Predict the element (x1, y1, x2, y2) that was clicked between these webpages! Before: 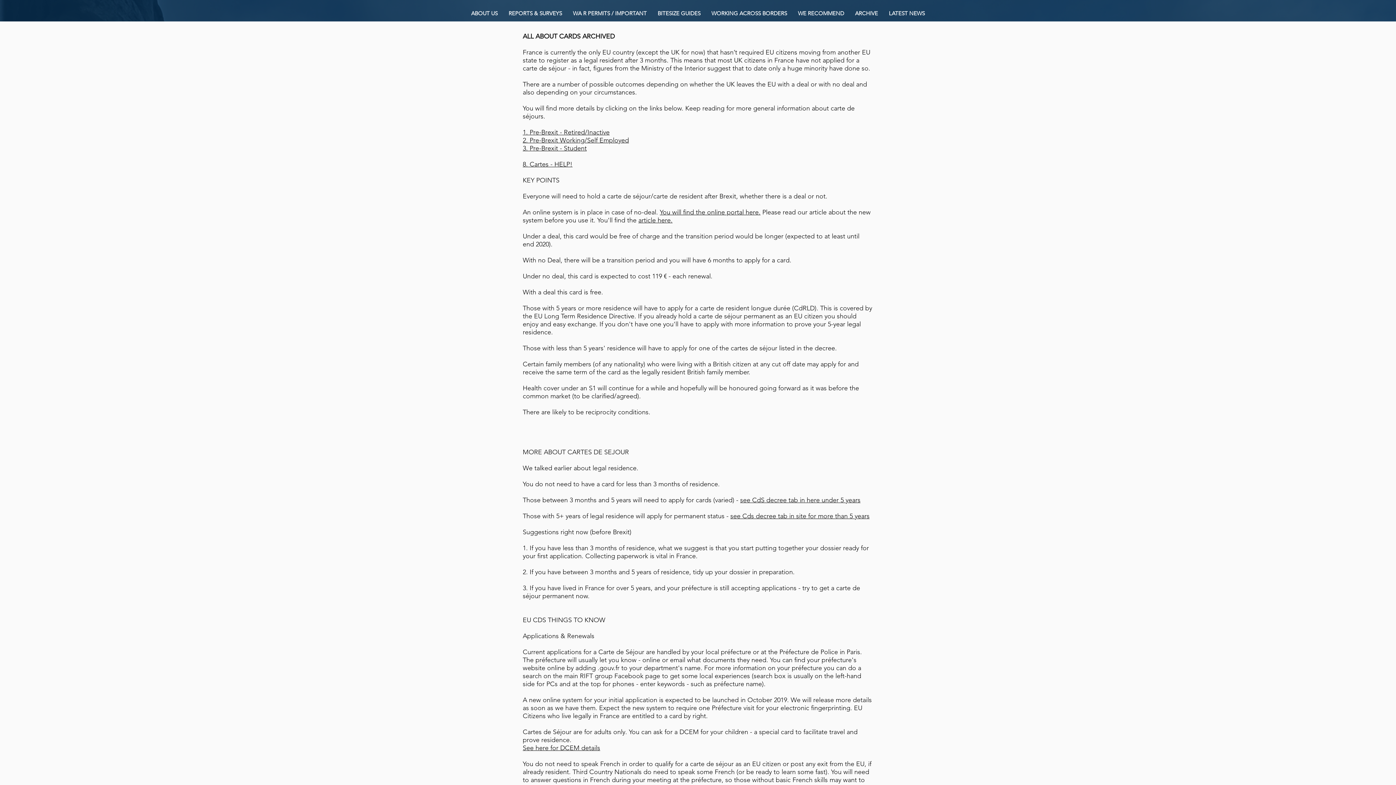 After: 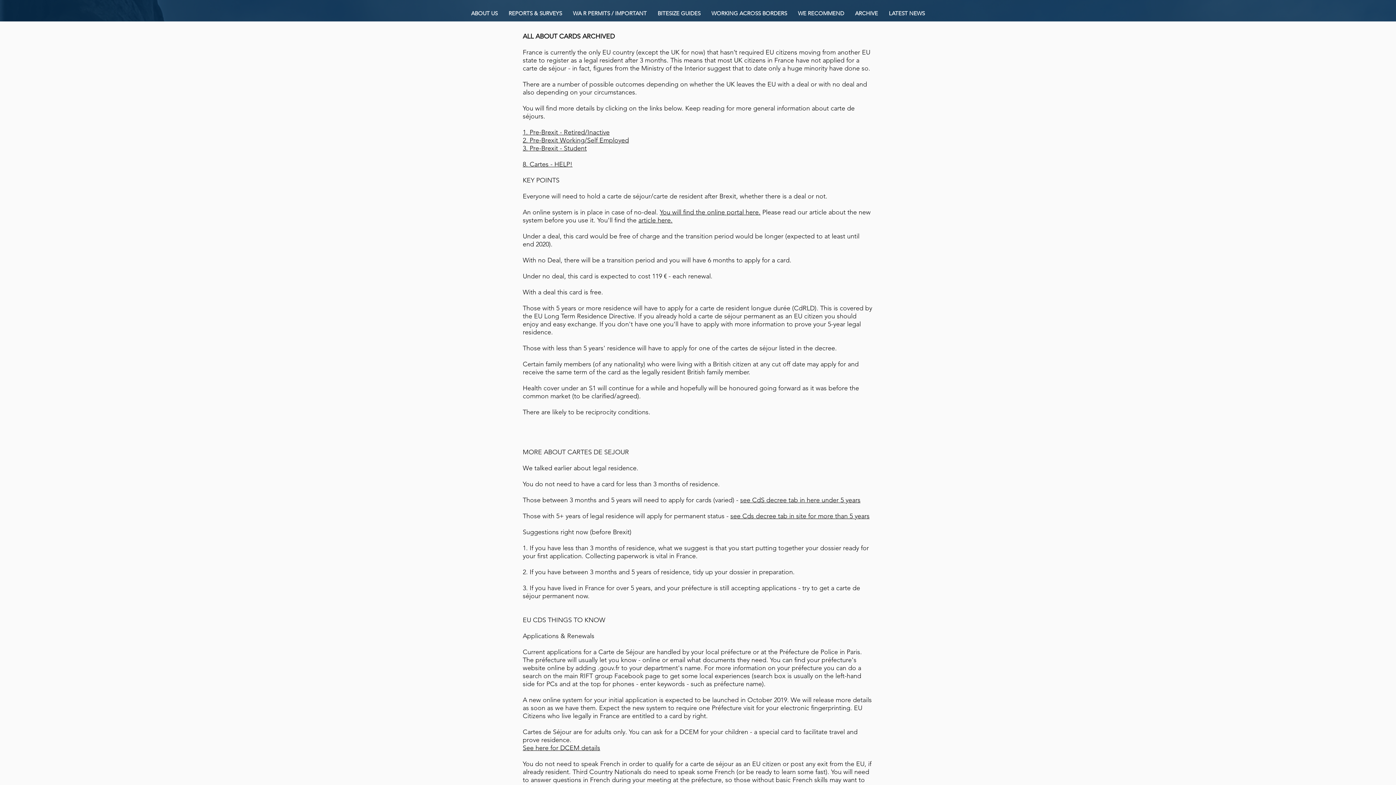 Action: bbox: (660, 208, 760, 216) label: You will find the online portal here.